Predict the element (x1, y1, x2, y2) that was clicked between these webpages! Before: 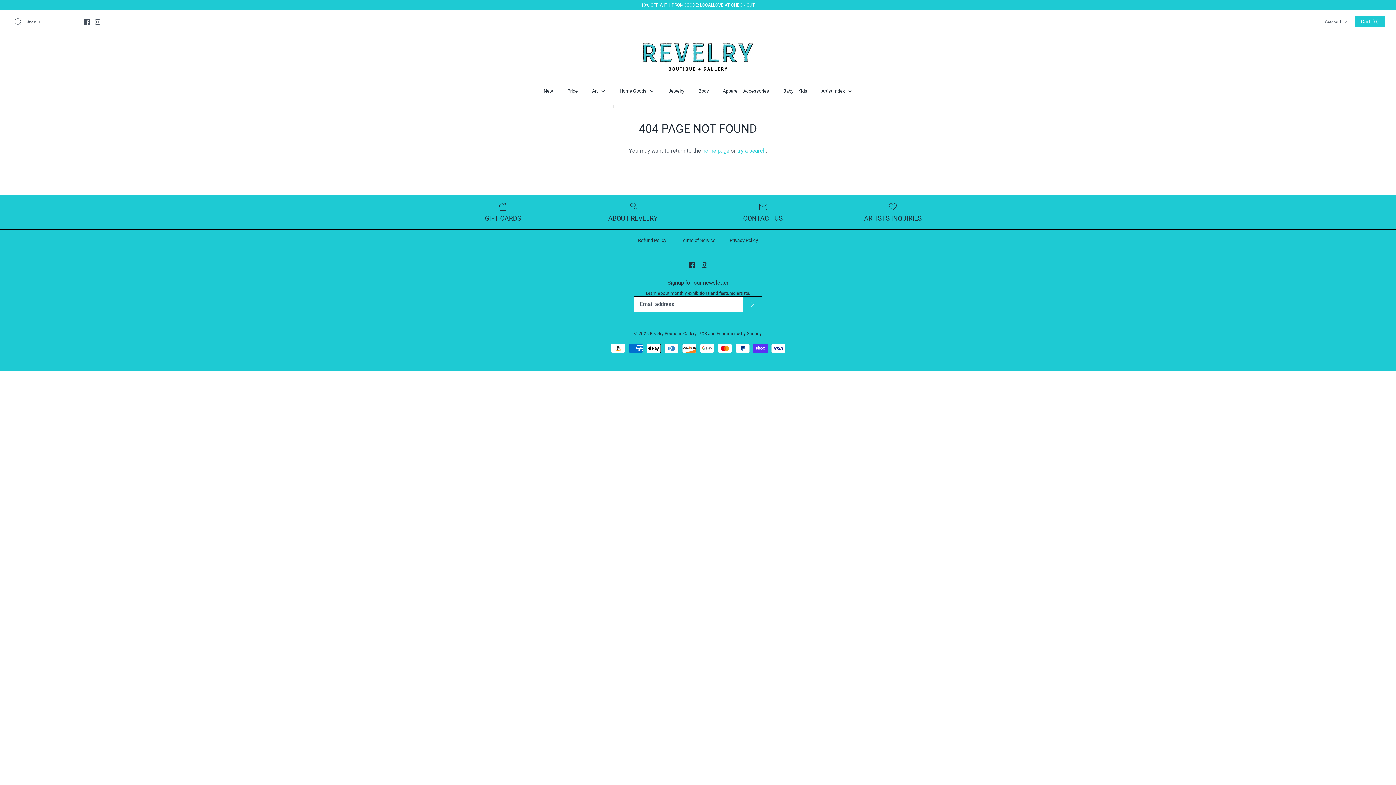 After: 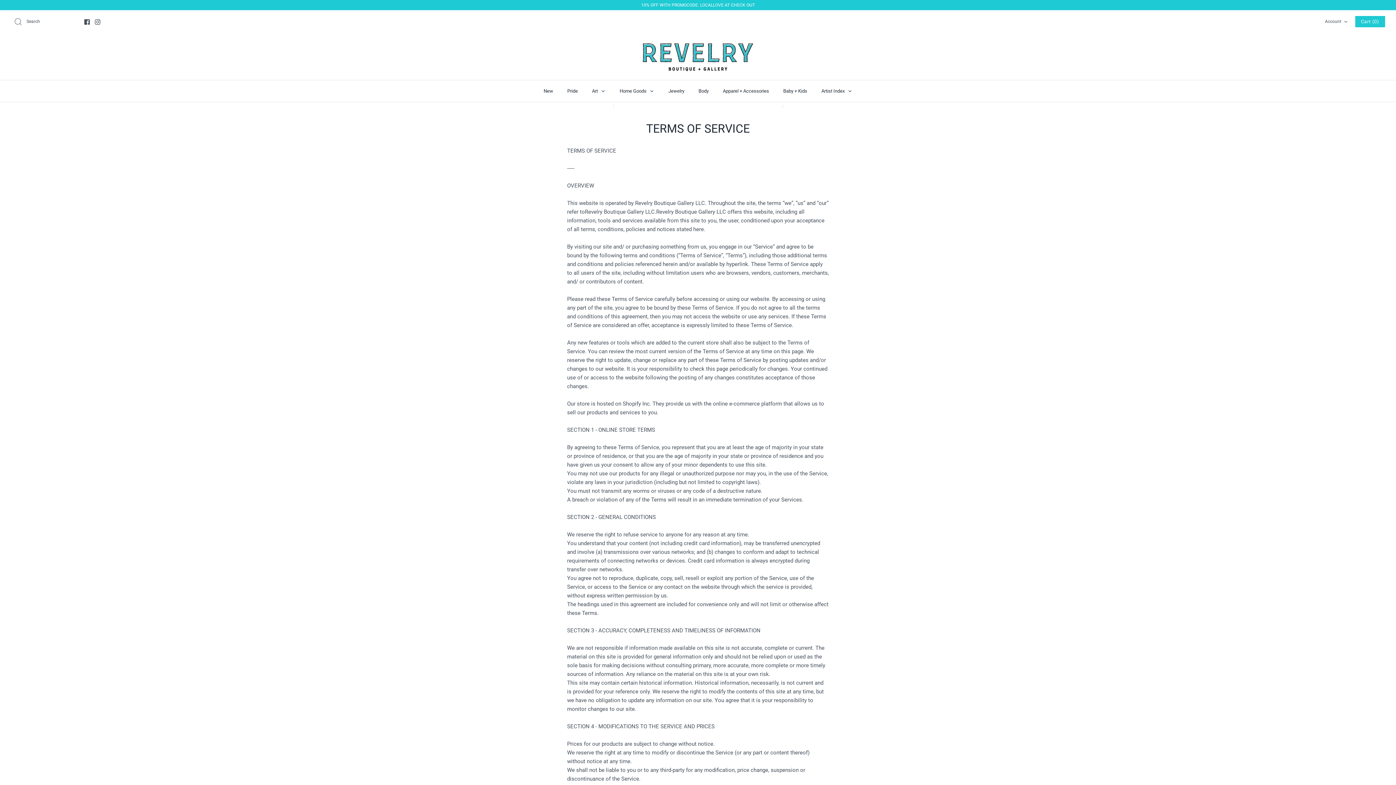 Action: bbox: (674, 229, 722, 251) label: Terms of Service